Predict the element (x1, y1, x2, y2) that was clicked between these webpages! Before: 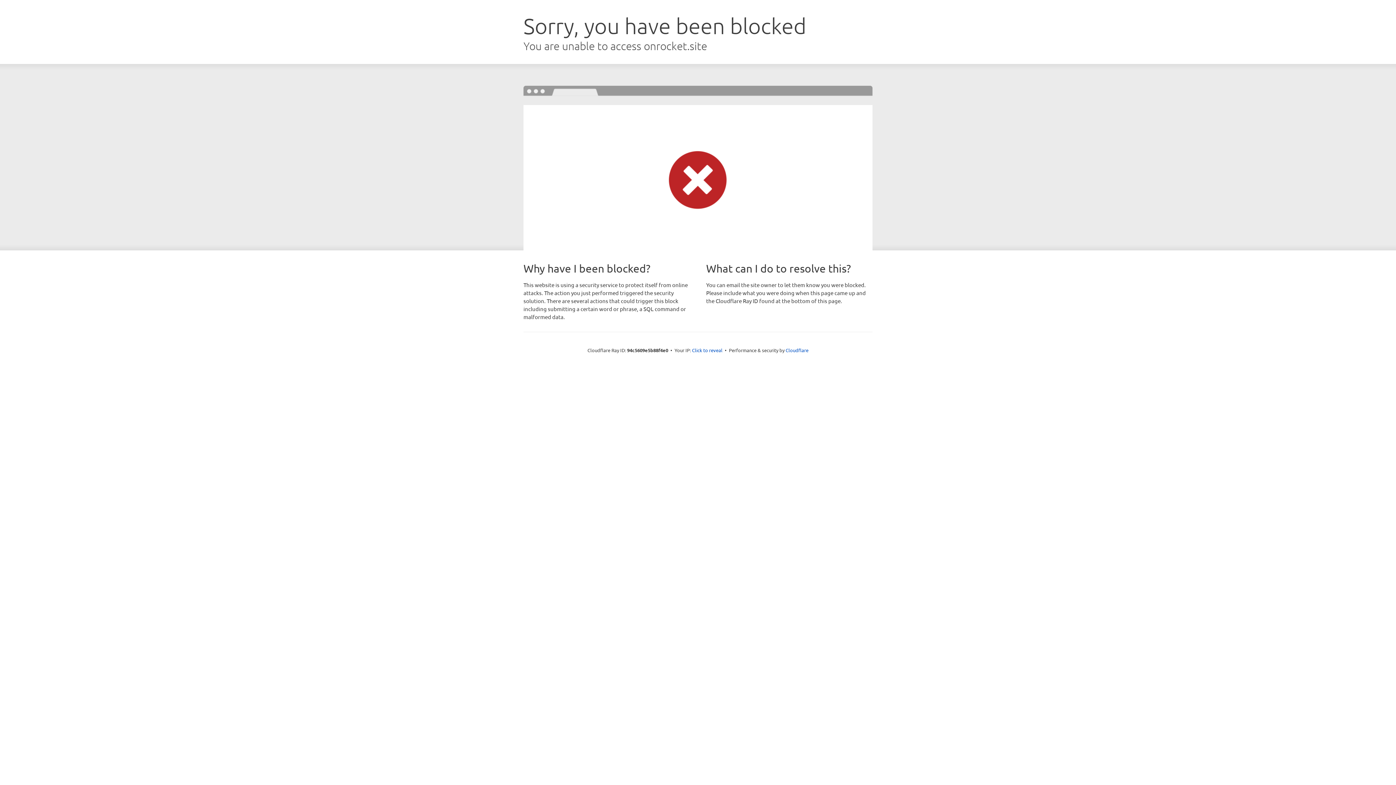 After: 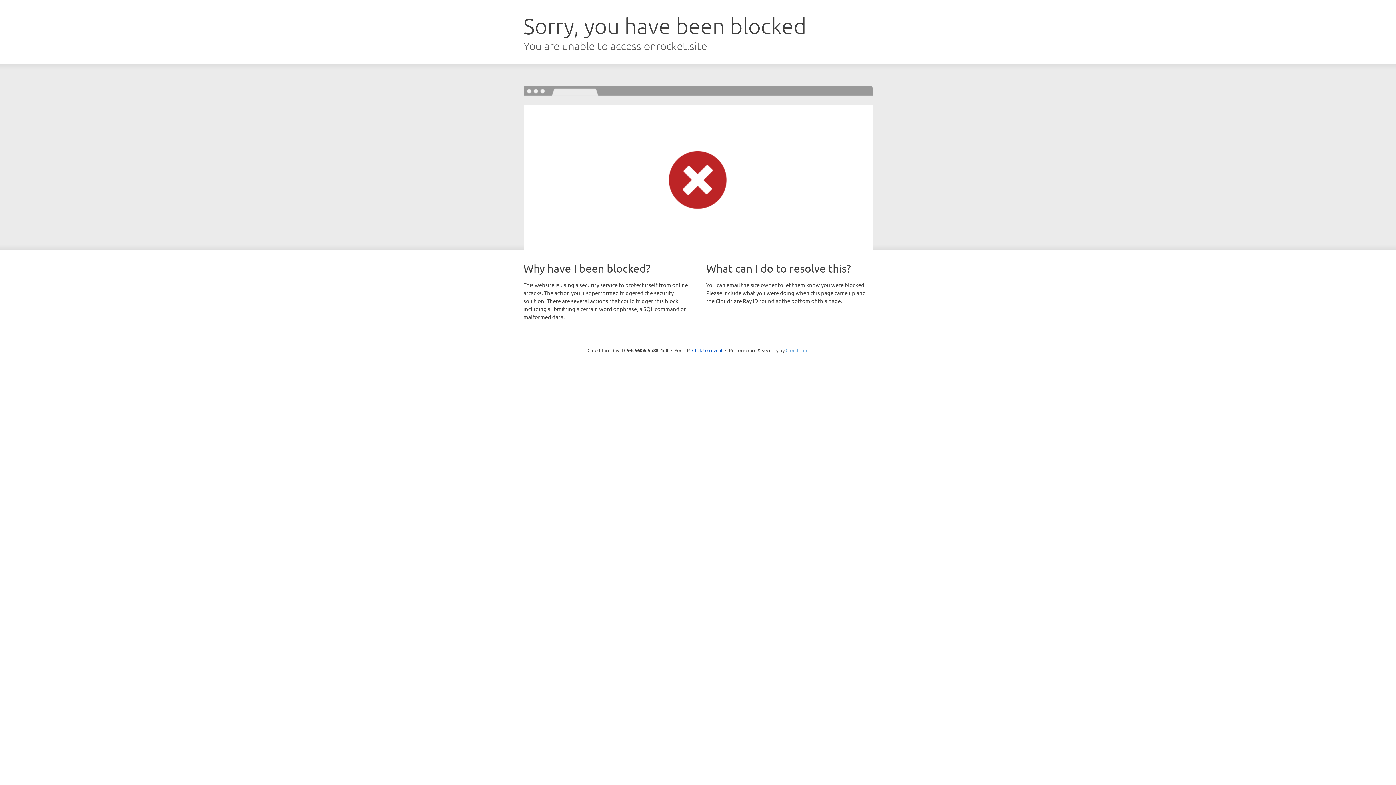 Action: label: Cloudflare bbox: (785, 347, 808, 353)